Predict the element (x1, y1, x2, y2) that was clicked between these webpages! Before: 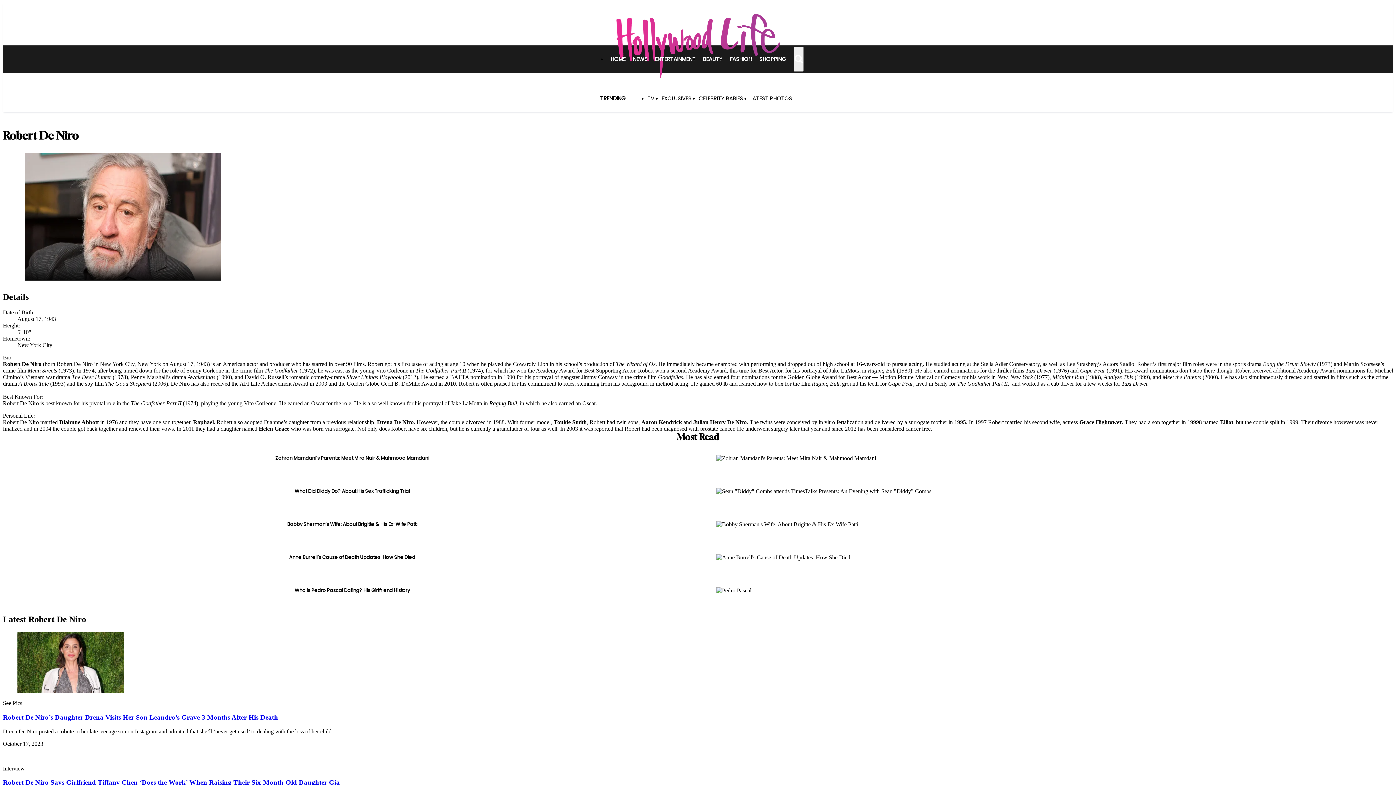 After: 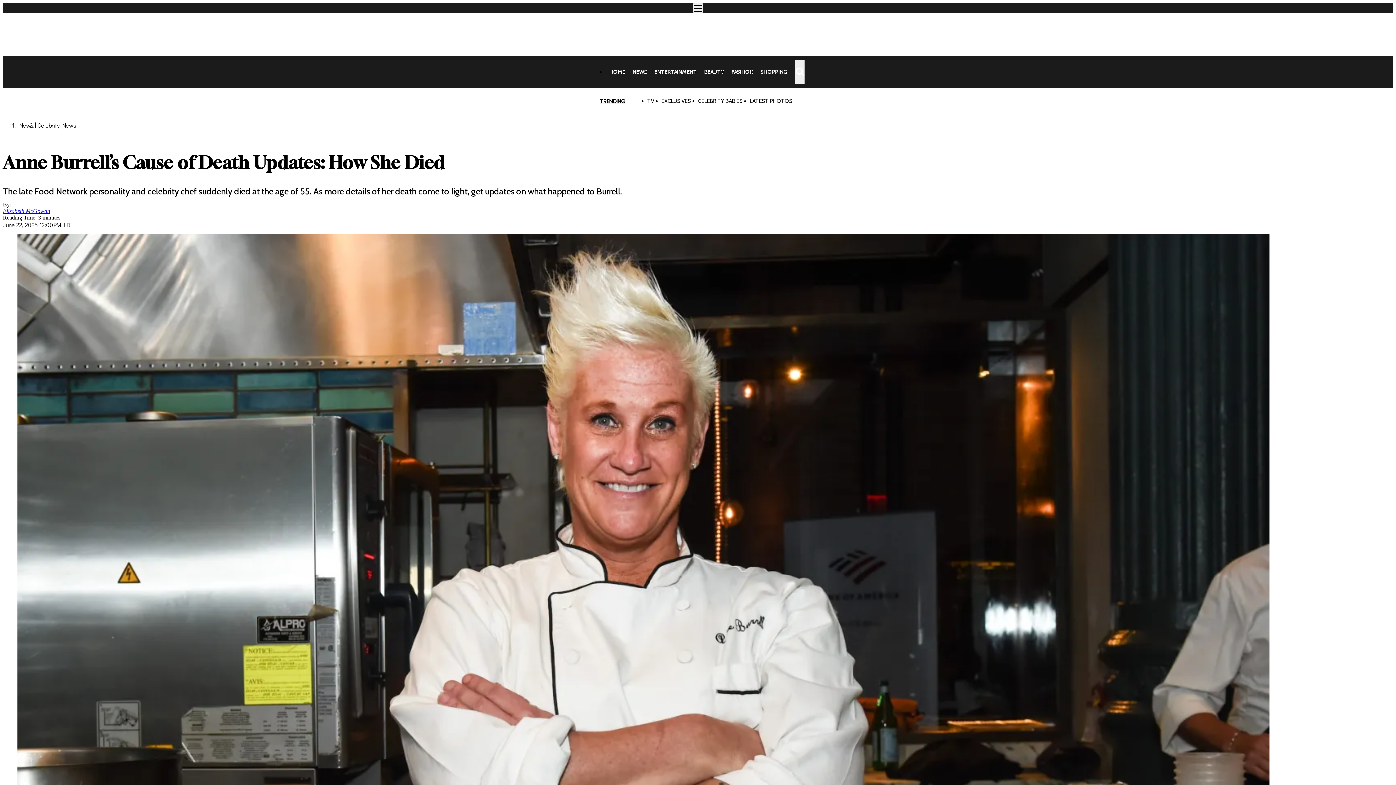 Action: bbox: (289, 554, 415, 561) label: Anne Burrell’s Cause of Death Updates: How She Died